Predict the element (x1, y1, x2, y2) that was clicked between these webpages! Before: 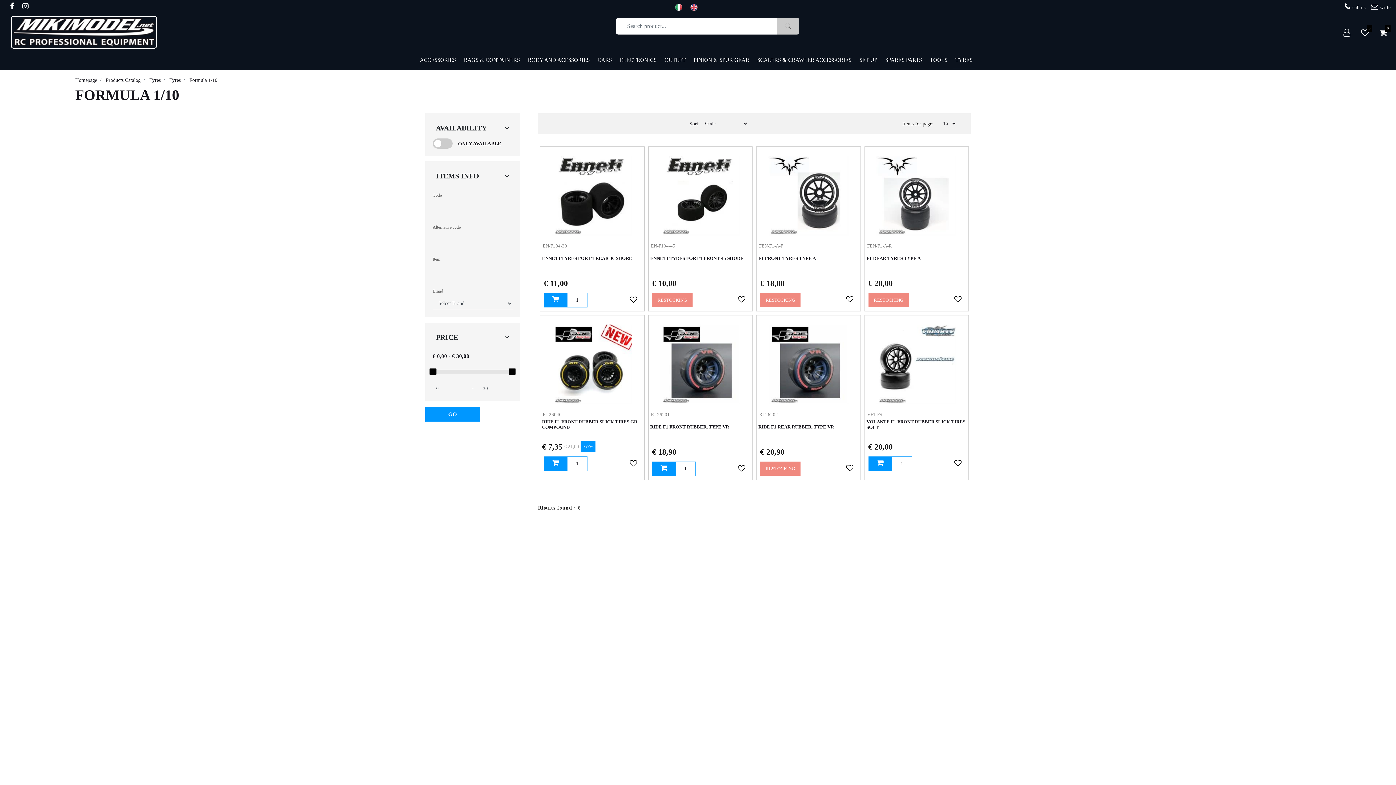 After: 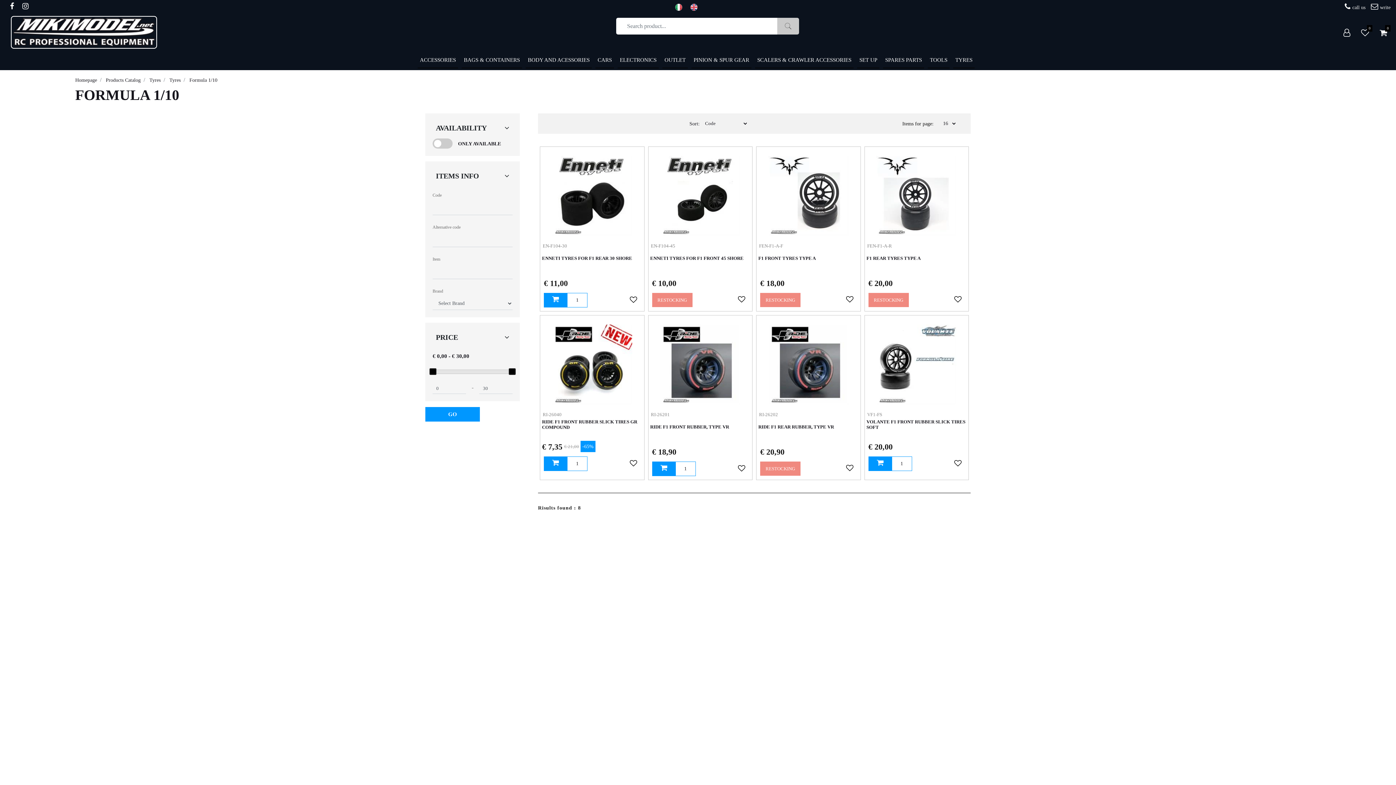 Action: bbox: (189, 77, 217, 82) label: Formula 1/10